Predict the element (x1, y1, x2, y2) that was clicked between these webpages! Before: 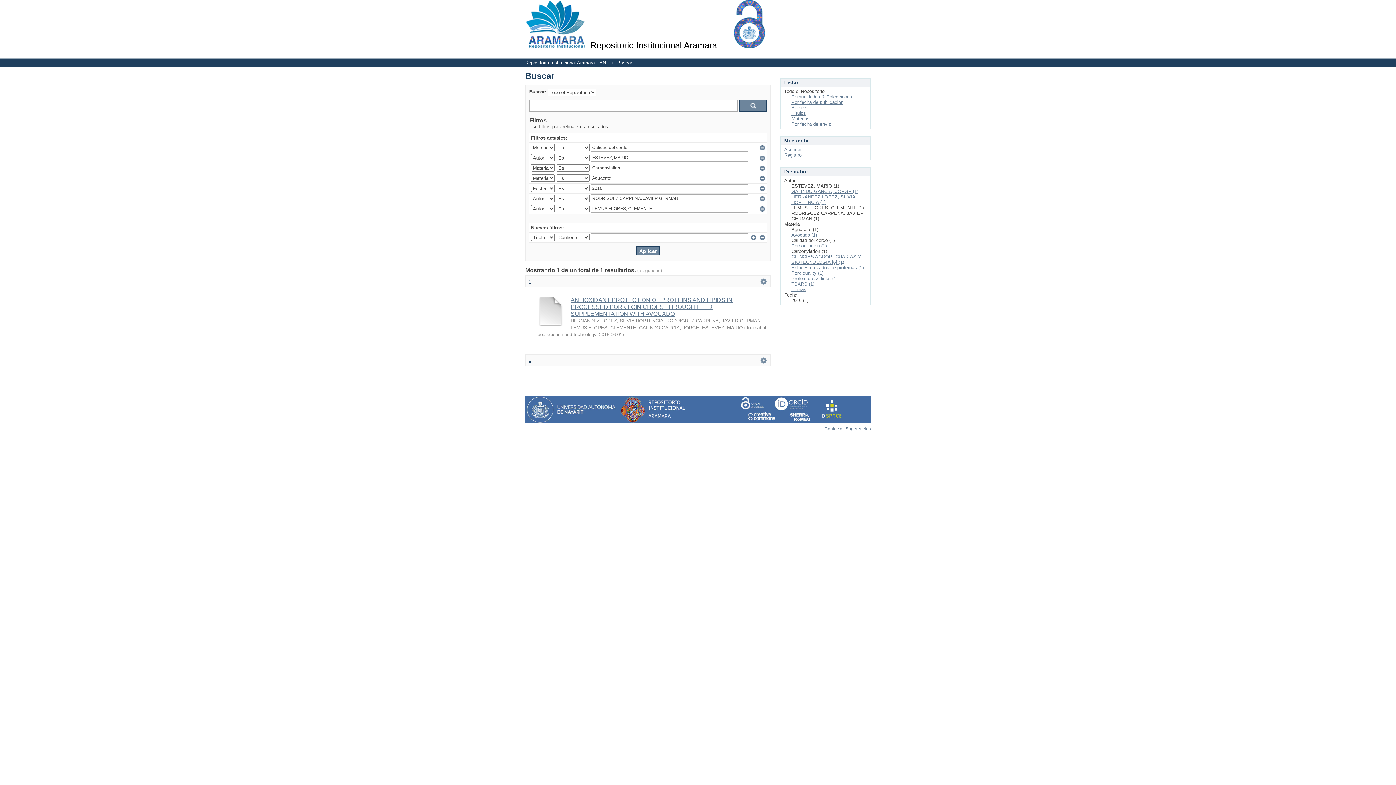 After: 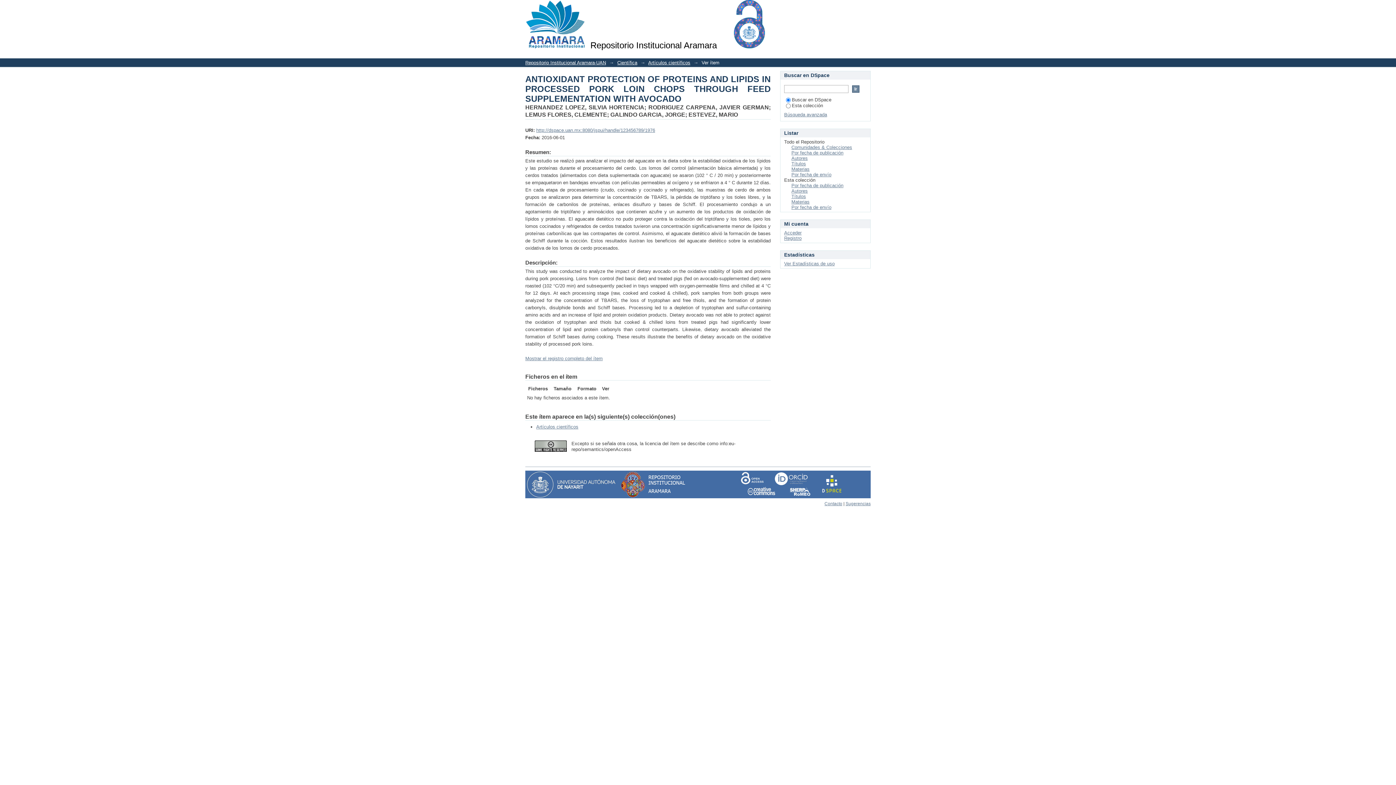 Action: bbox: (536, 321, 565, 326)